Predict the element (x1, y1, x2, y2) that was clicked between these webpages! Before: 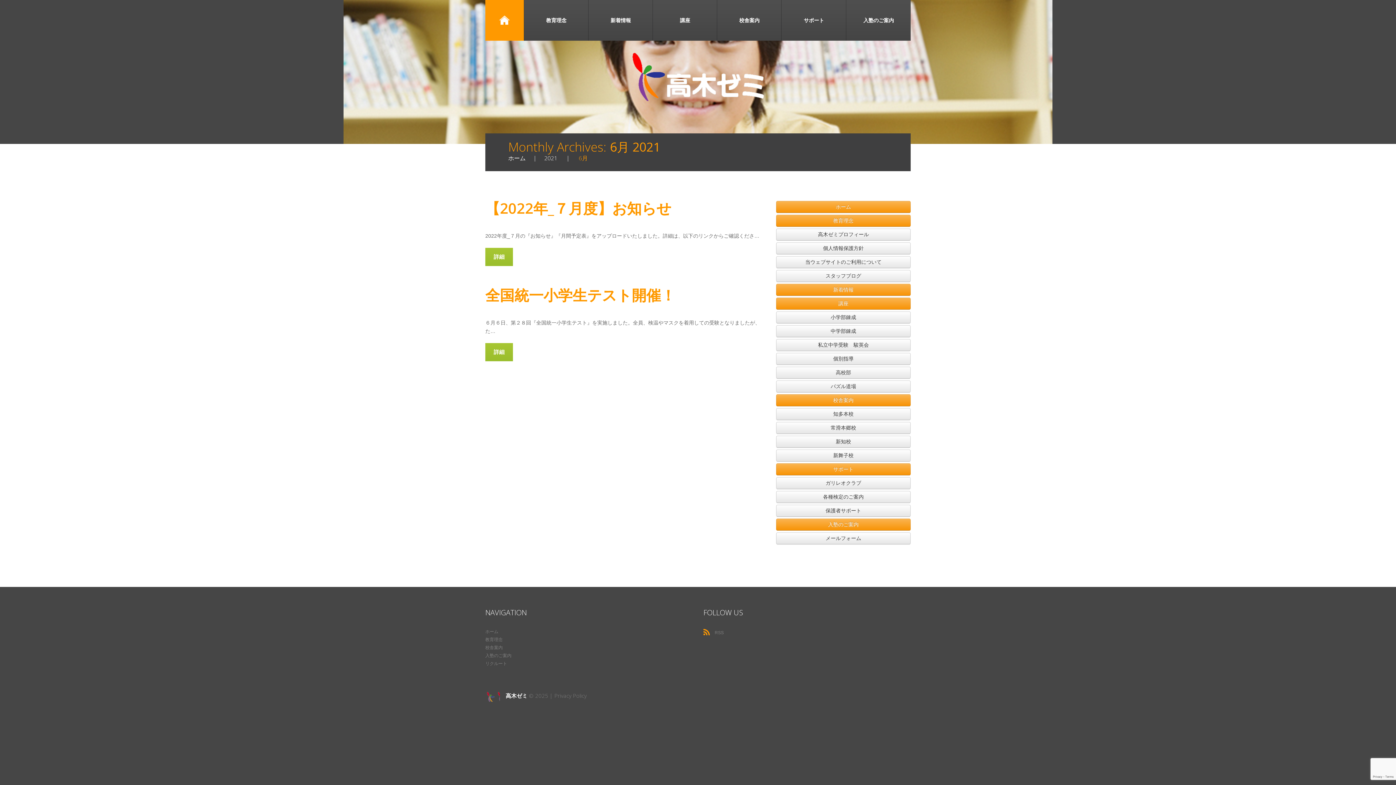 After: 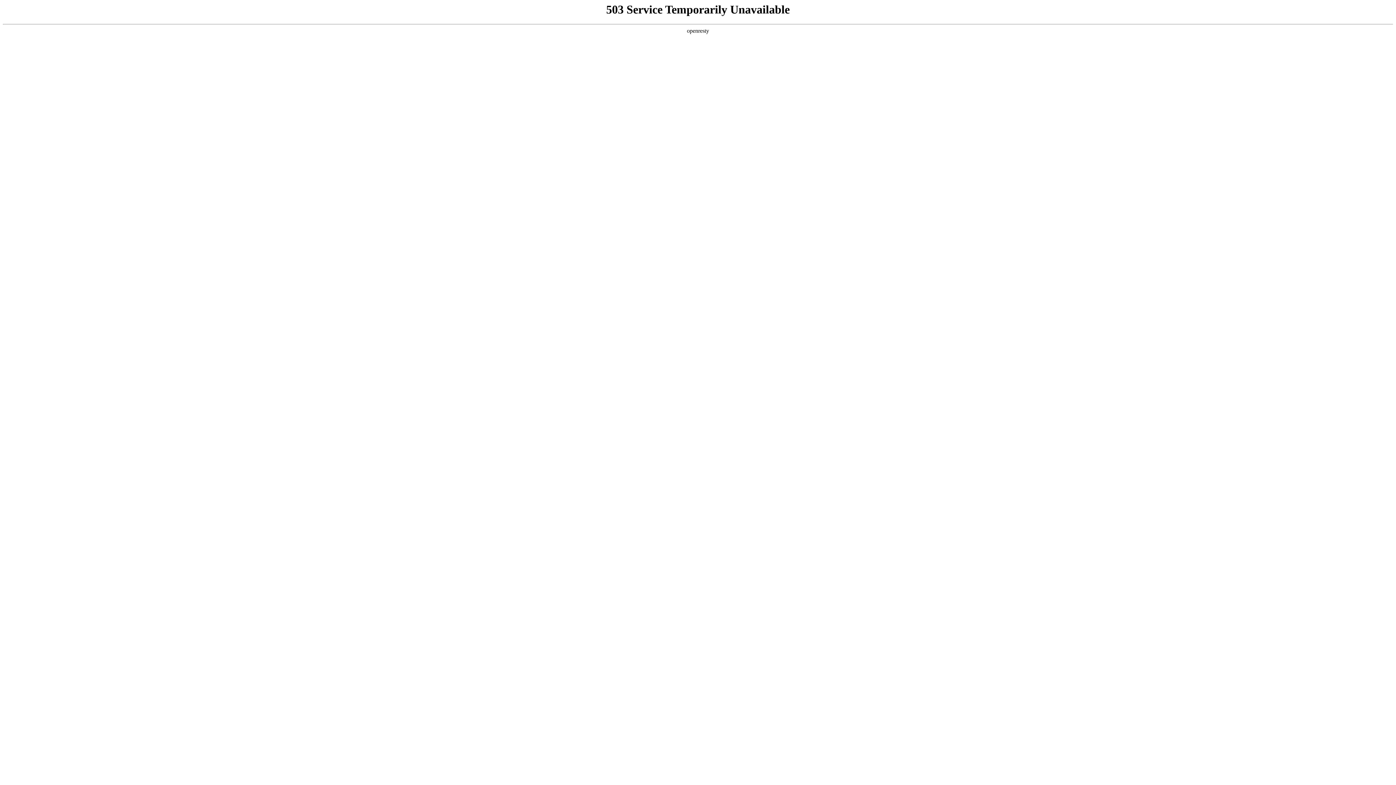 Action: label: スタッフブログ bbox: (776, 270, 910, 282)